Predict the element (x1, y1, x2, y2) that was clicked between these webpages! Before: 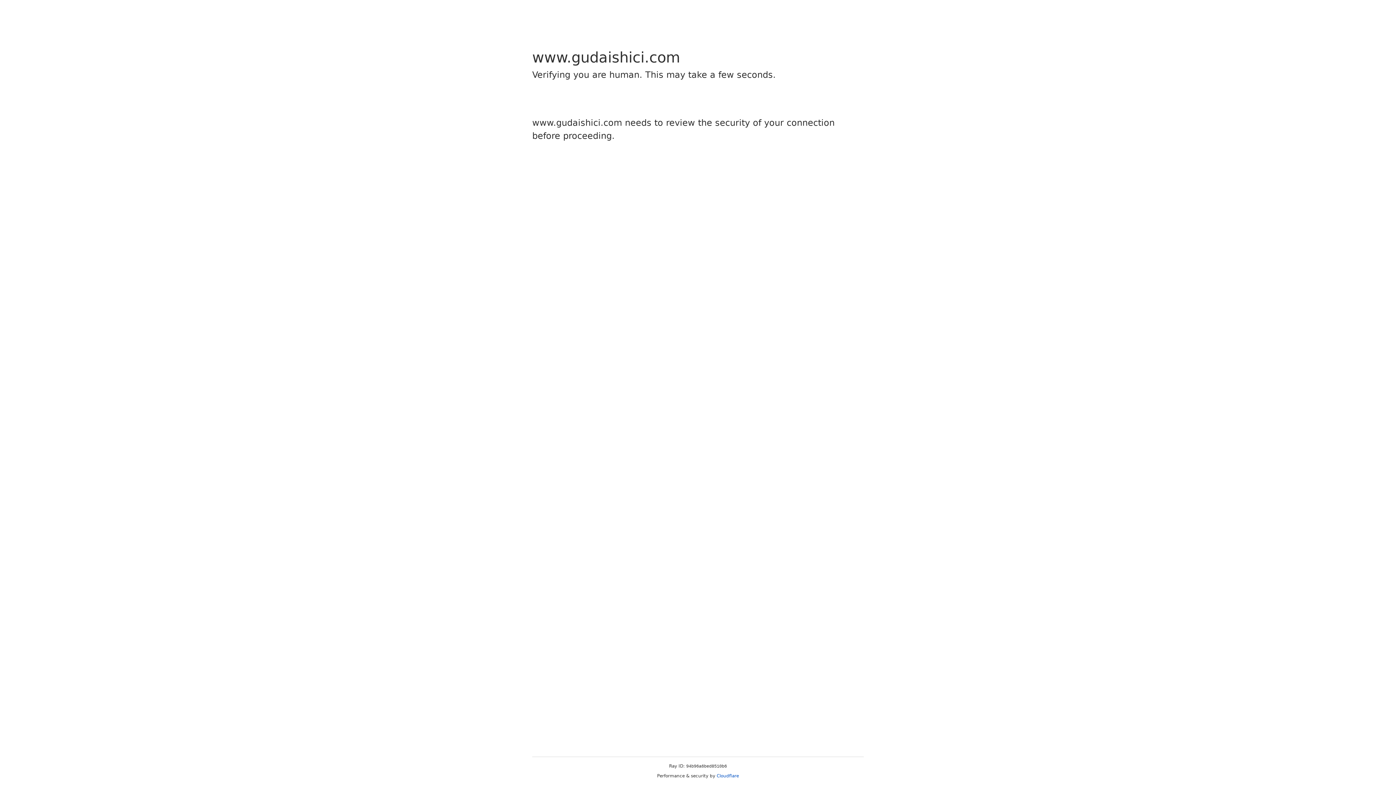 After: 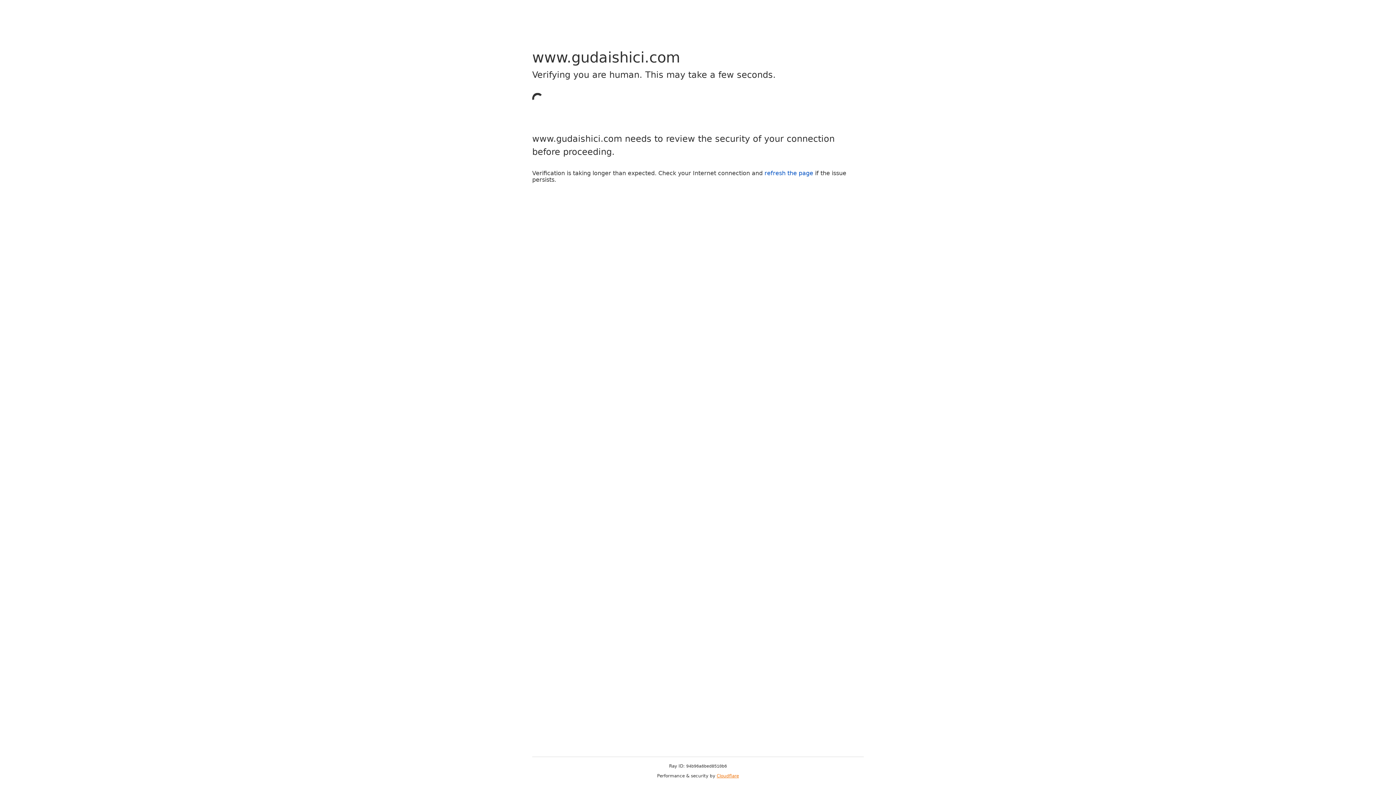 Action: bbox: (716, 773, 739, 778) label: Cloudflare